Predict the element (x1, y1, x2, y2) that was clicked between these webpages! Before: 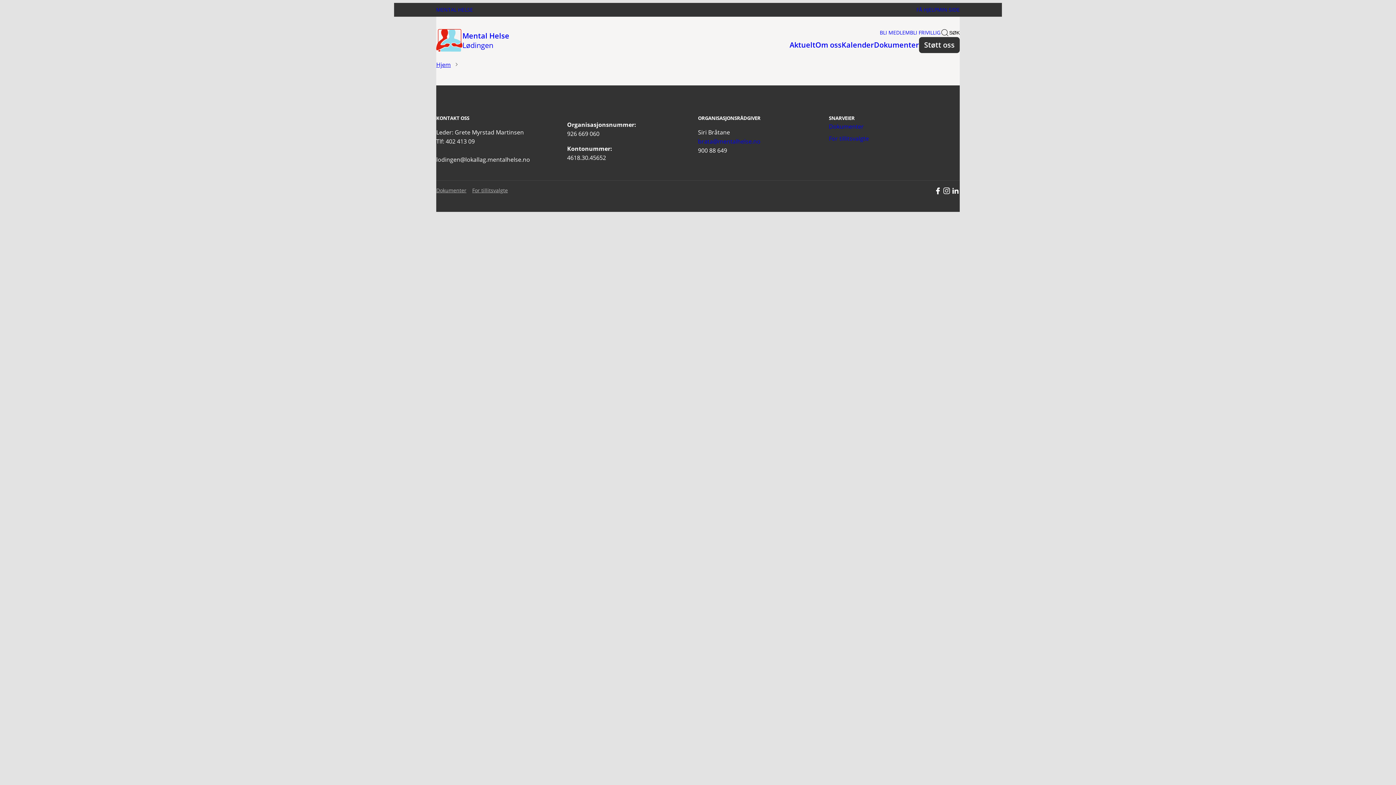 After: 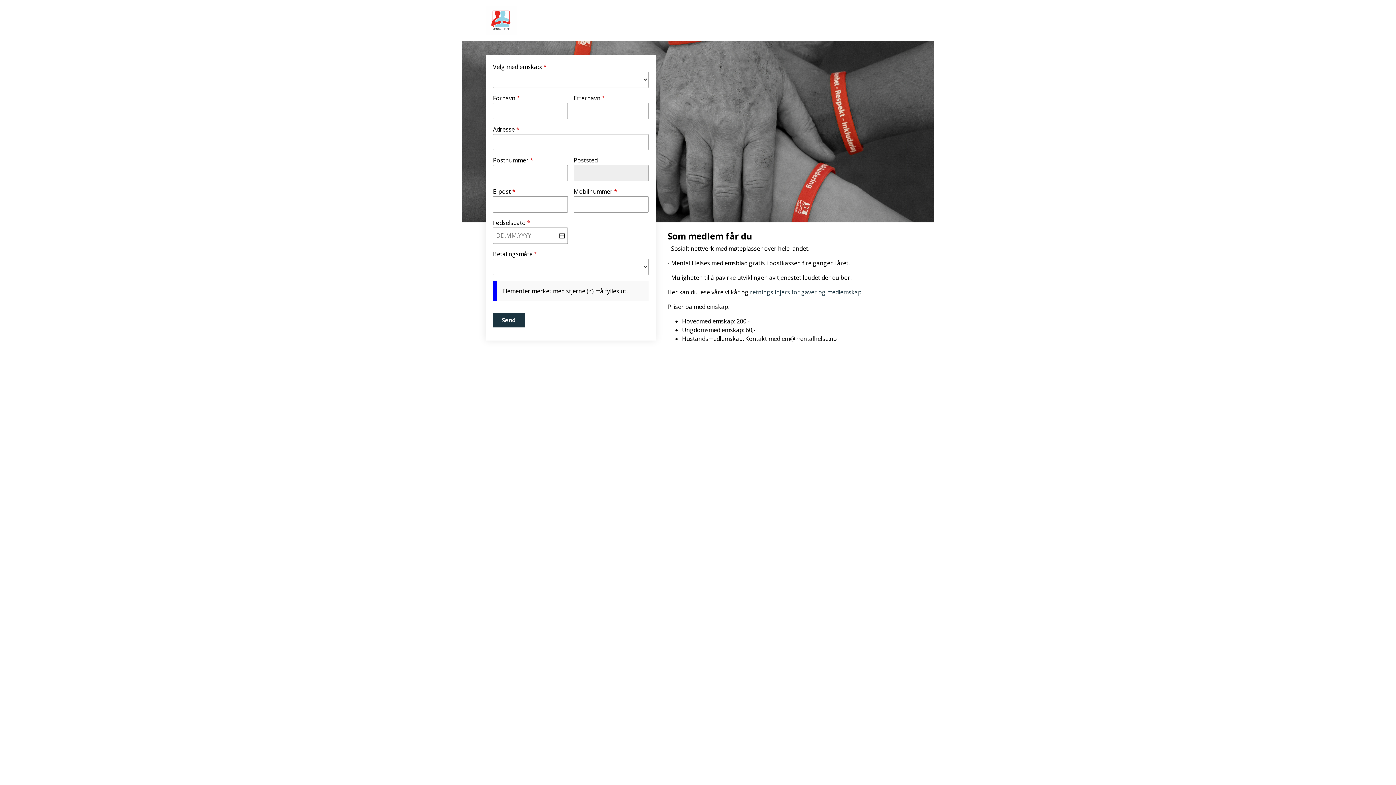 Action: bbox: (880, 29, 910, 36) label: BLI MEDLEM